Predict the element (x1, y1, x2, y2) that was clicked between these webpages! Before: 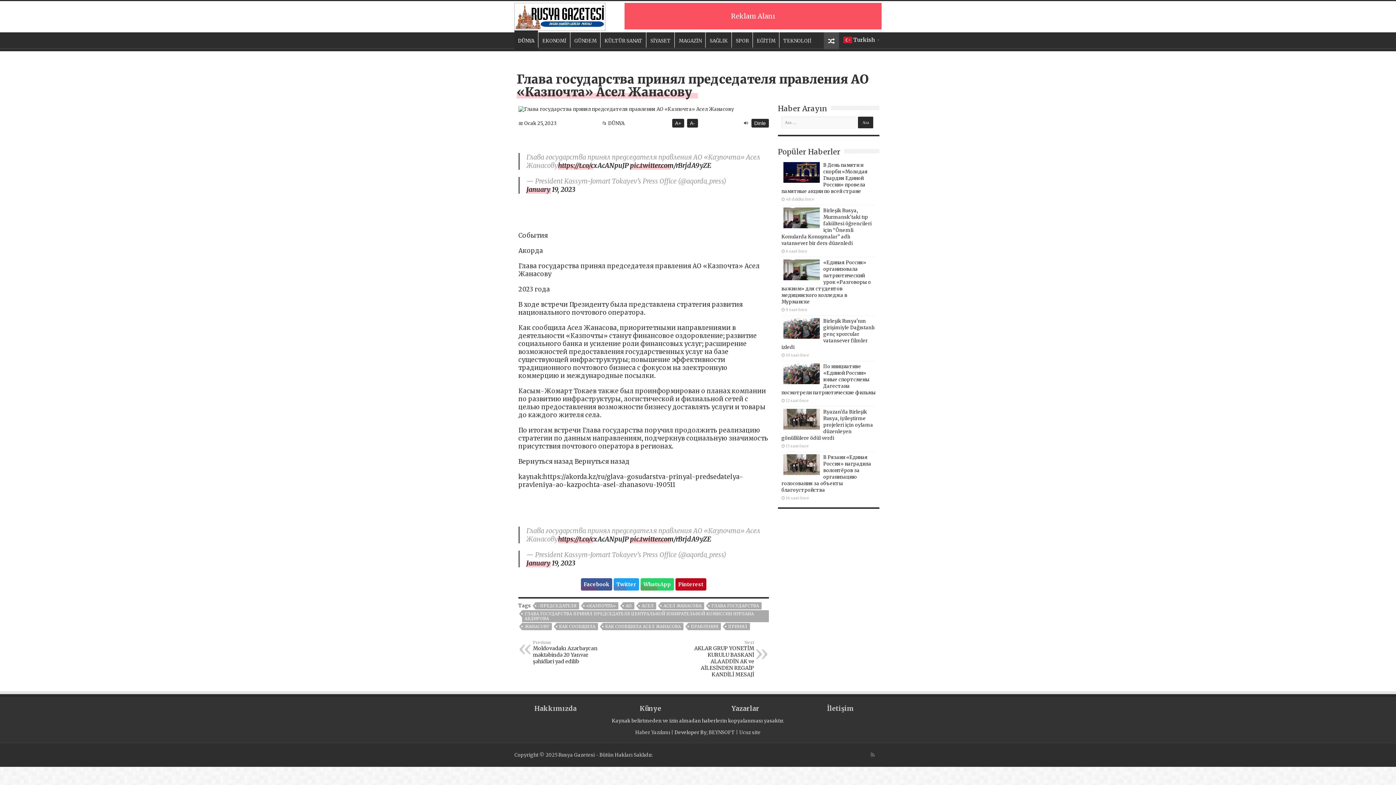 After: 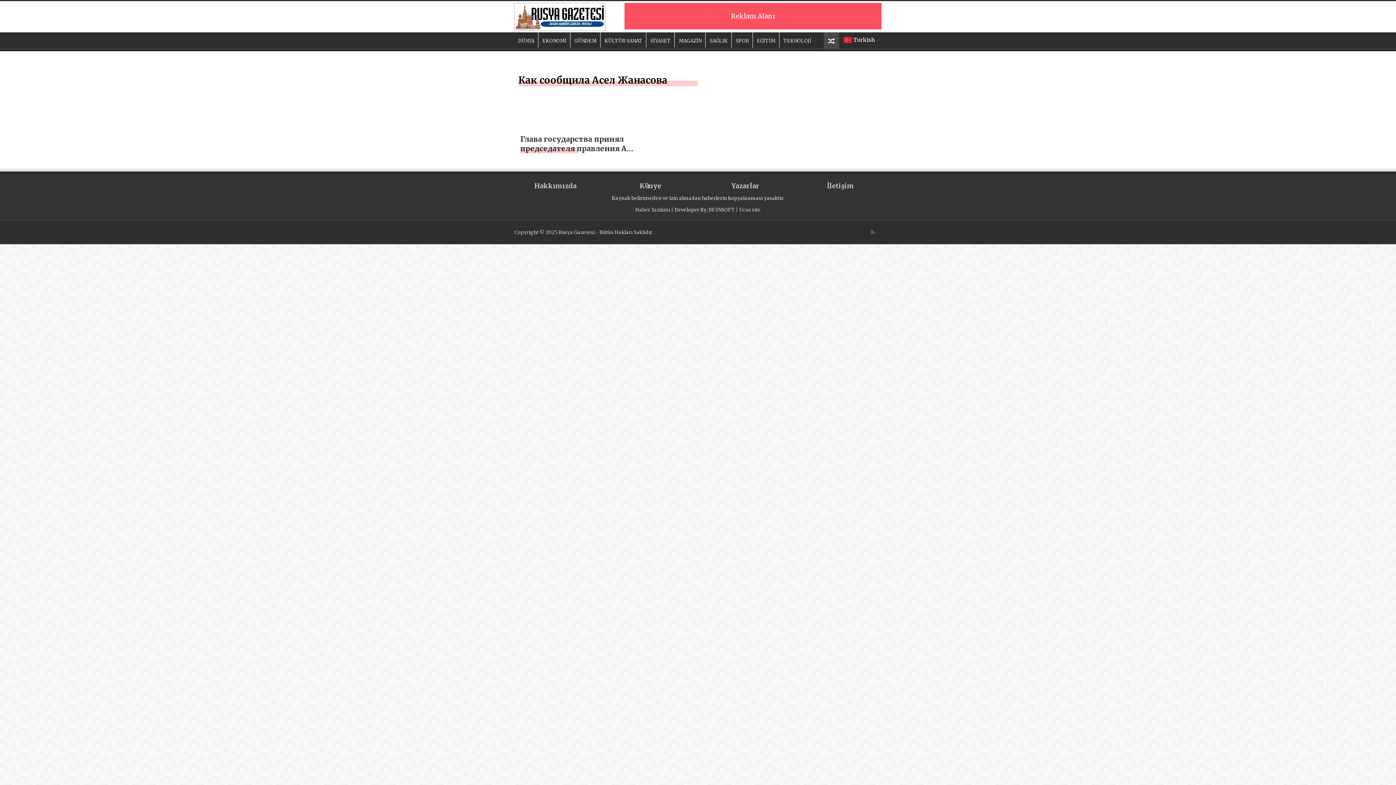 Action: label: КАК СООБЩИЛА АСЕЛ ЖАНАСОВА bbox: (602, 623, 683, 630)